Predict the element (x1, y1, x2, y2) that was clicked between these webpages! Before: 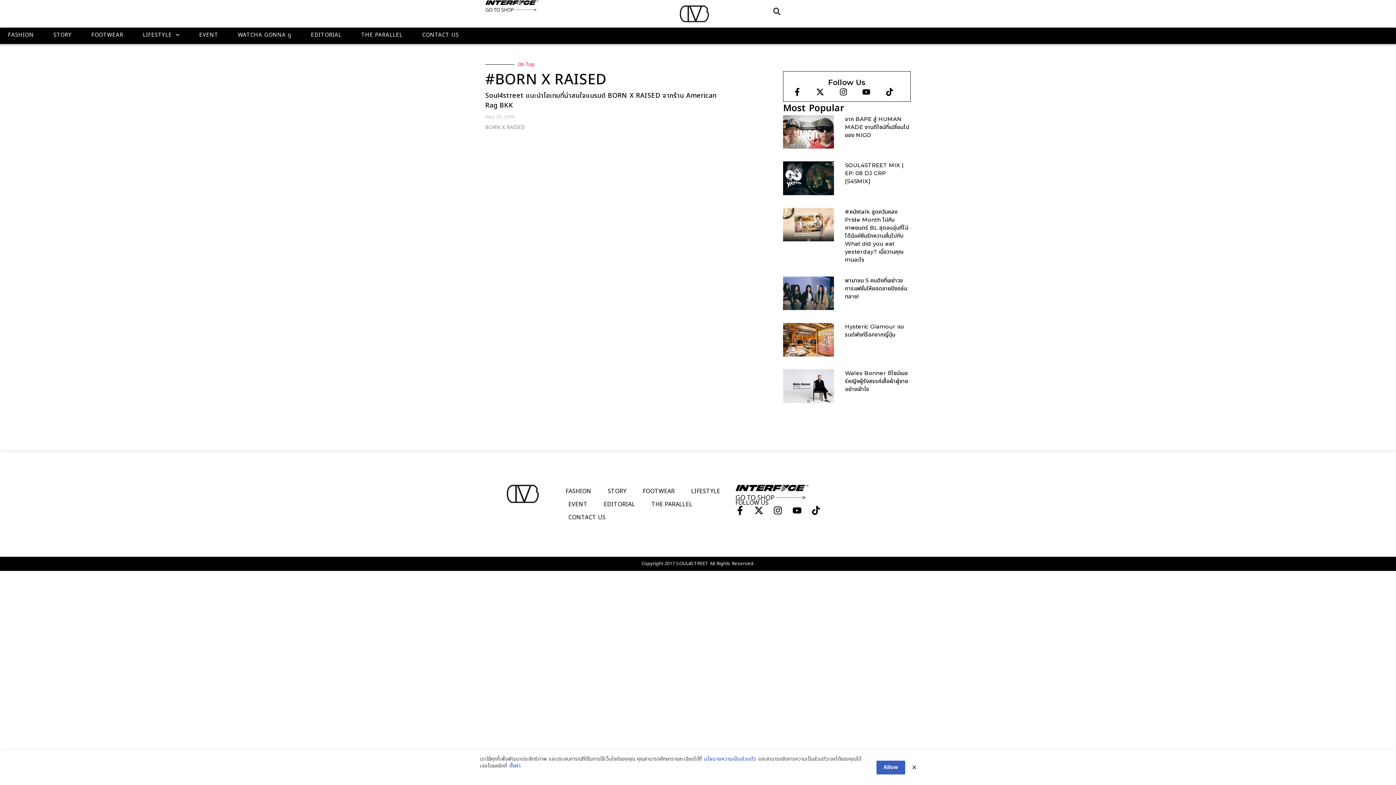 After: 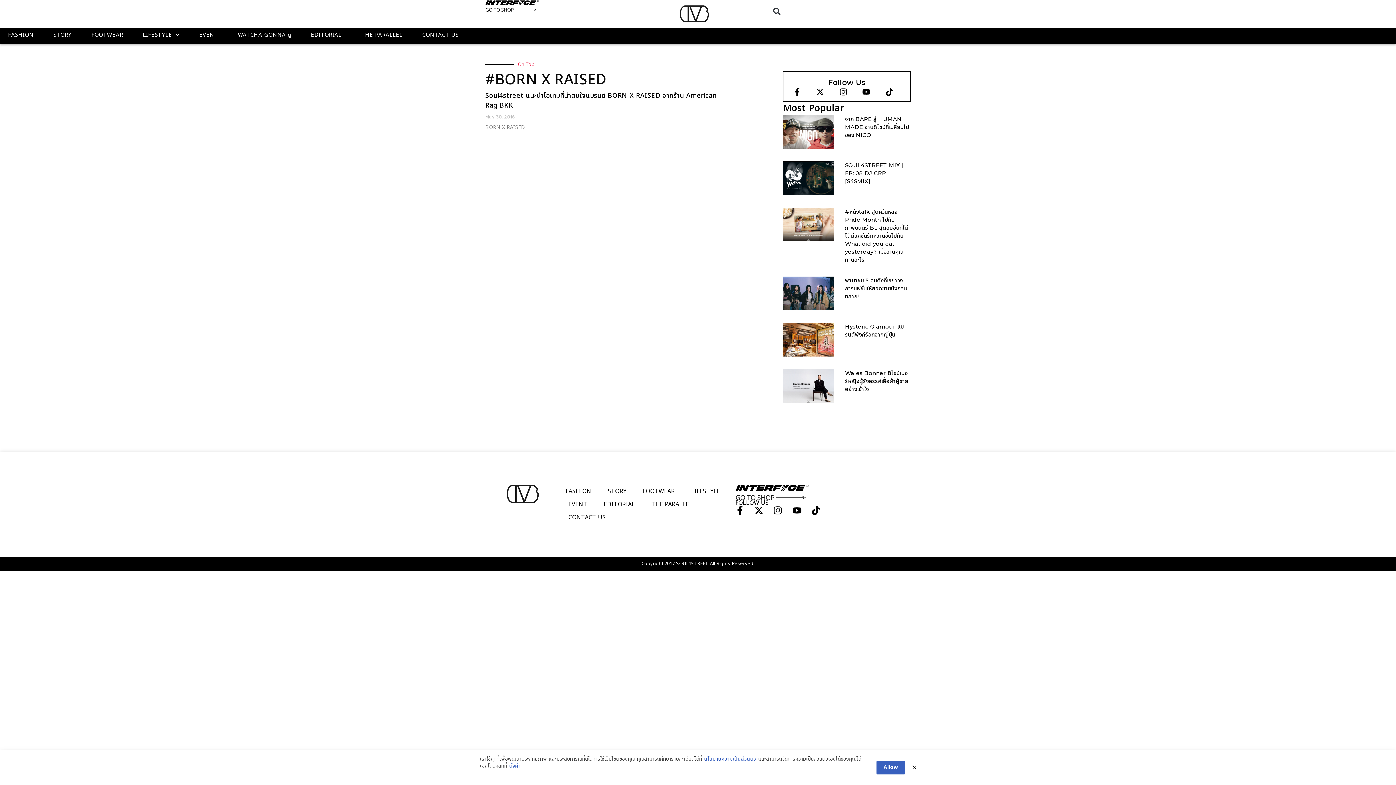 Action: bbox: (815, 87, 832, 95)